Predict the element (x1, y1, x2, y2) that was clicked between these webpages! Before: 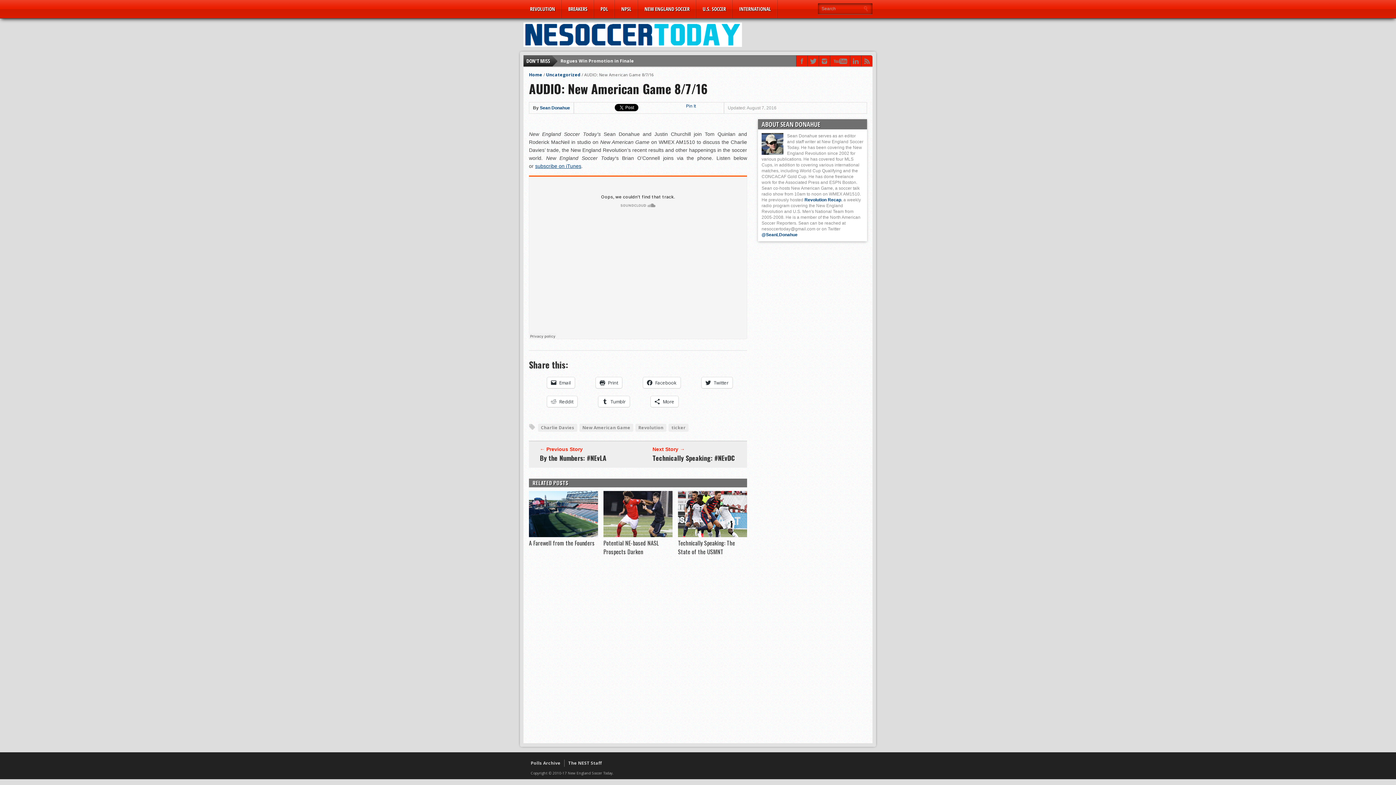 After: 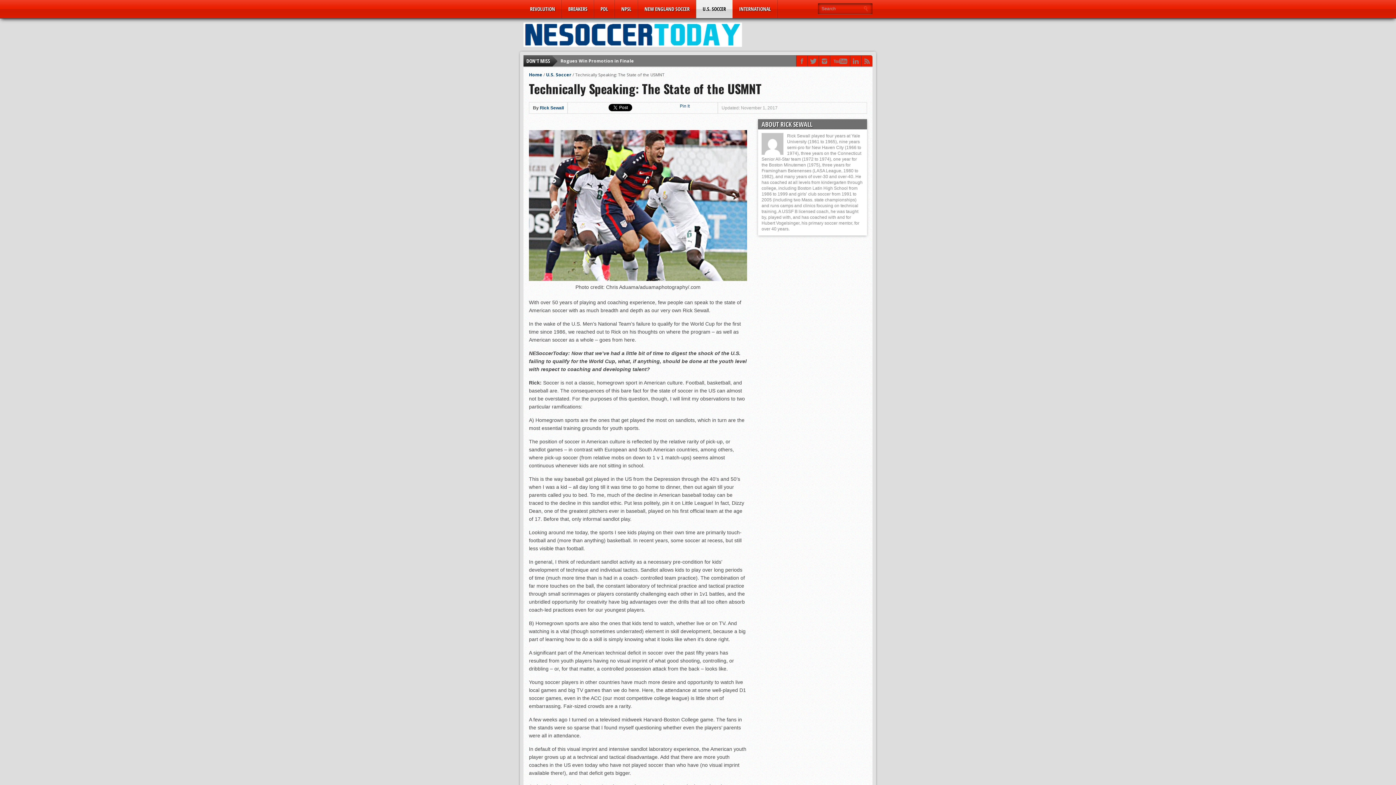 Action: bbox: (678, 538, 735, 556) label: Technically Speaking: The State of the USMNT